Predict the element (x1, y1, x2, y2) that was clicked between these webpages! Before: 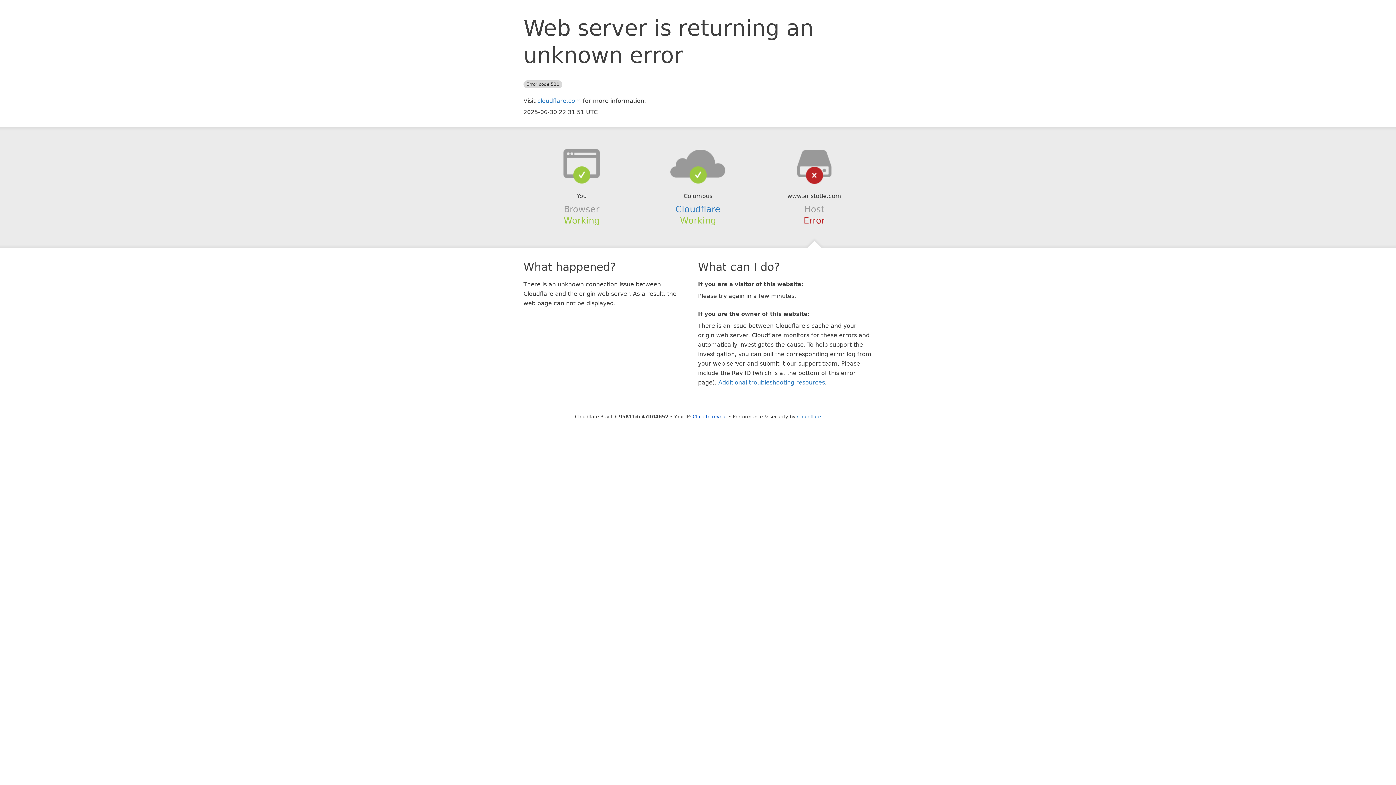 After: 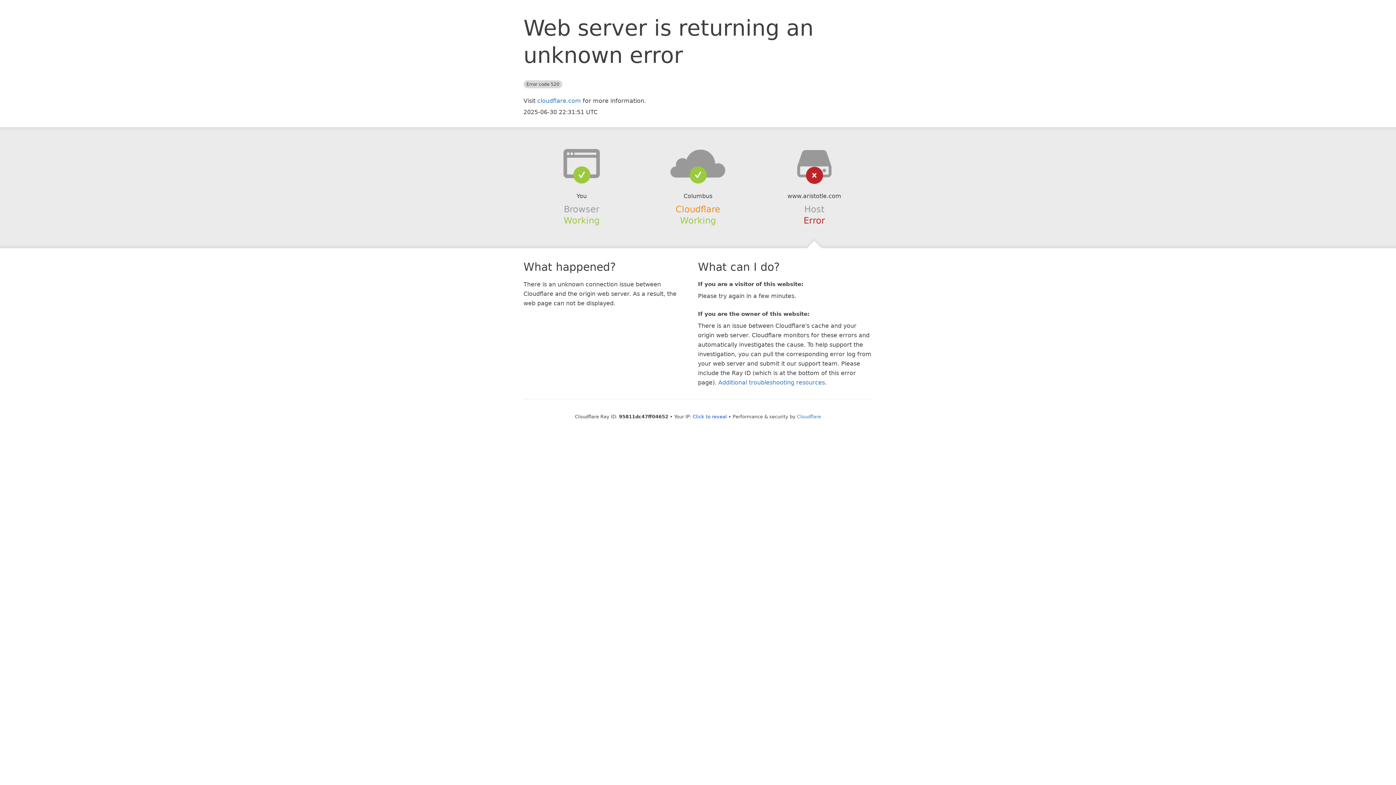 Action: bbox: (675, 204, 720, 214) label: Cloudflare